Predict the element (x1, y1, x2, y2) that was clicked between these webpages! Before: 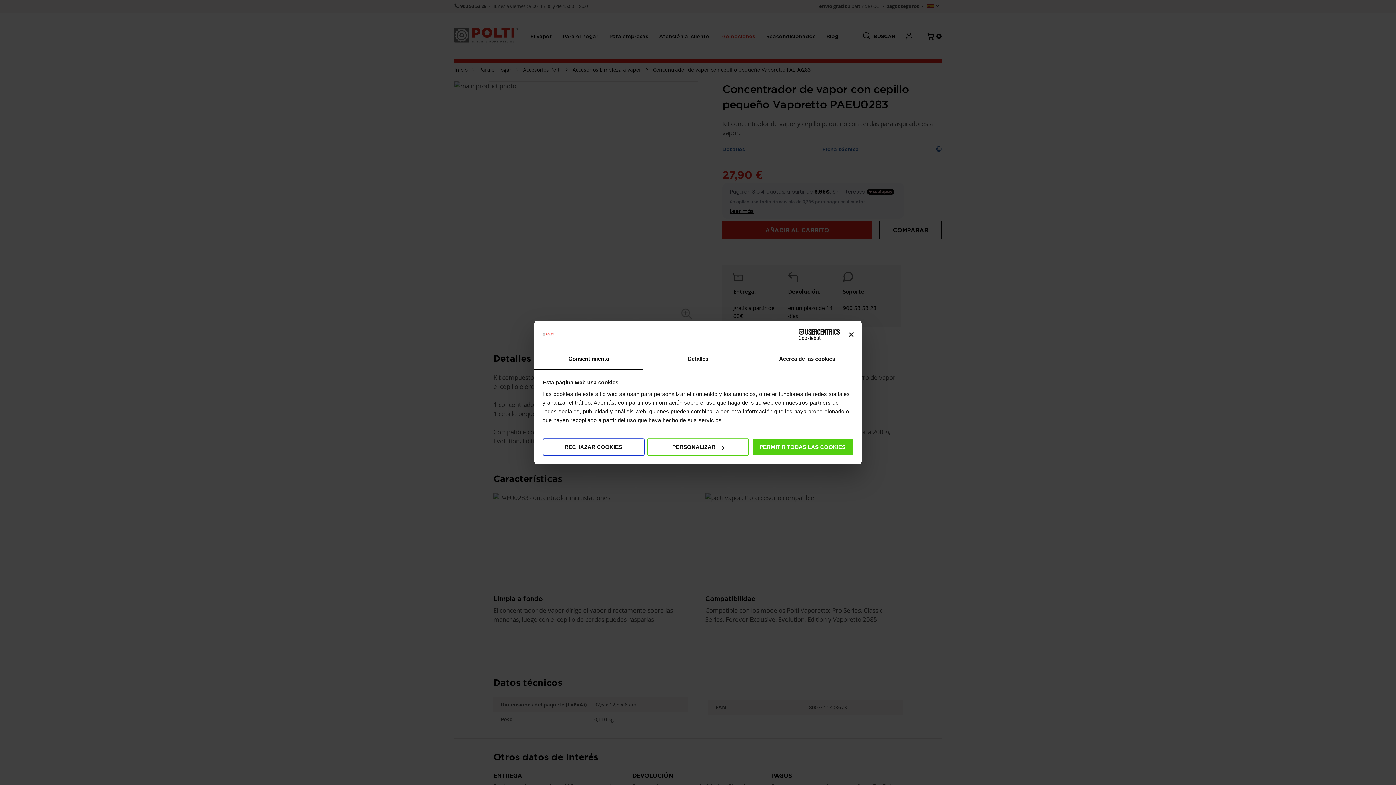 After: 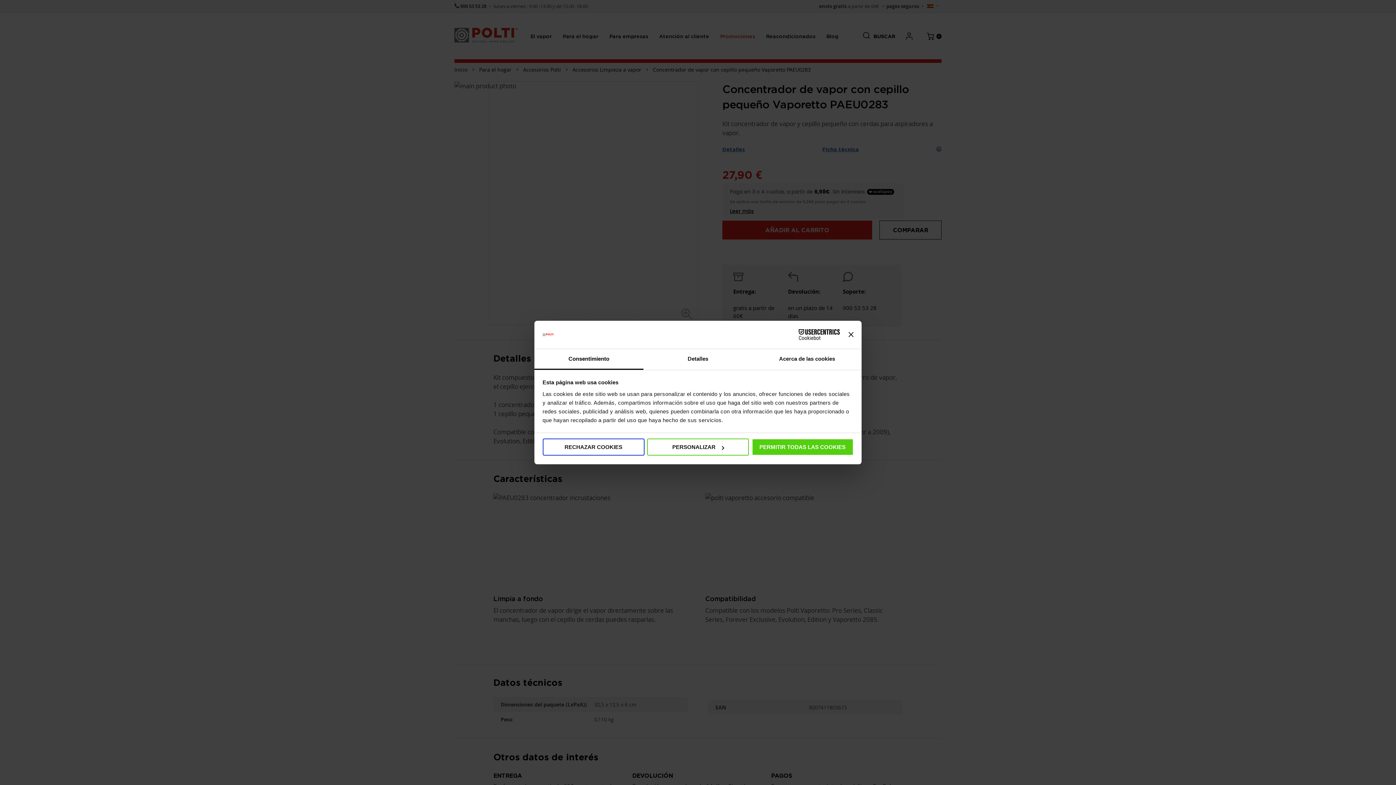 Action: bbox: (776, 329, 840, 340) label: Cookiebot - opens in a new window